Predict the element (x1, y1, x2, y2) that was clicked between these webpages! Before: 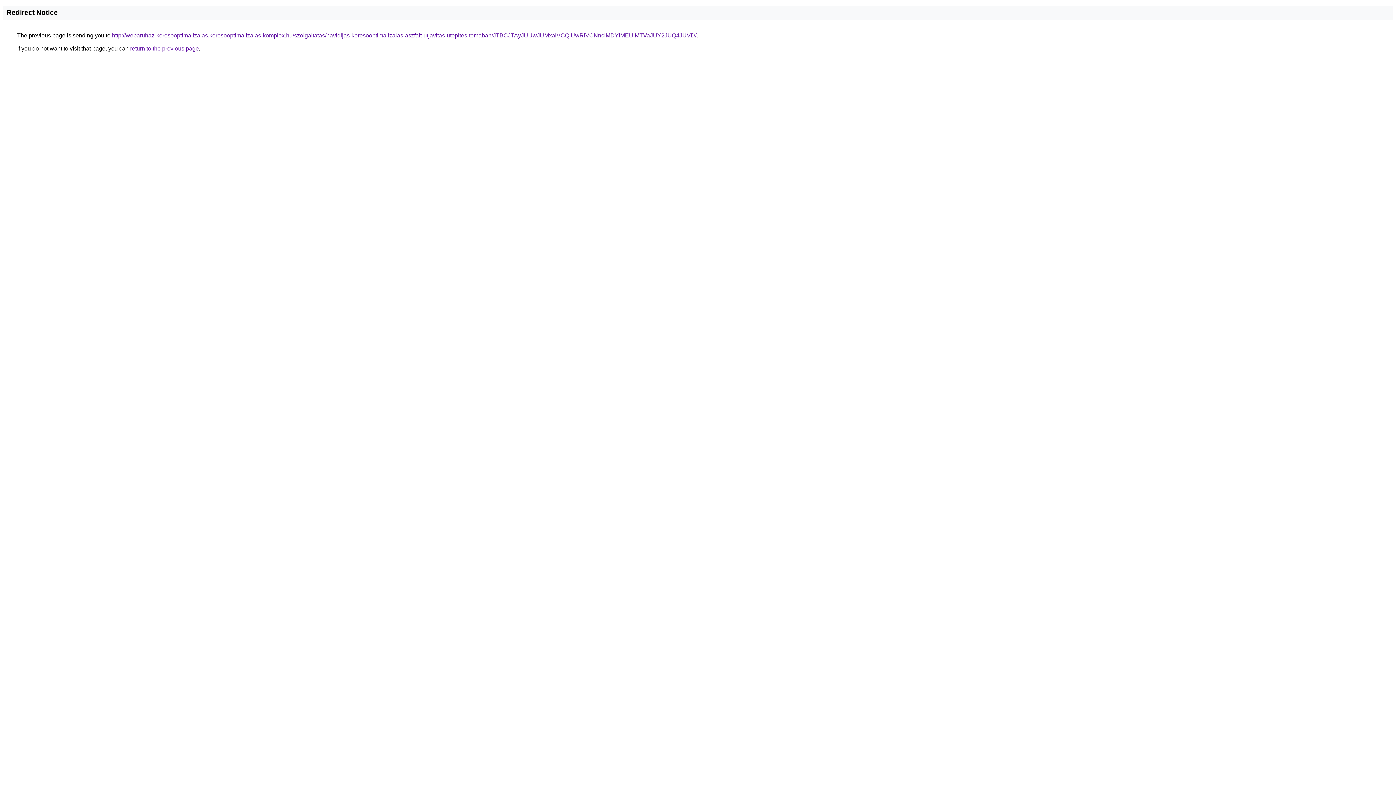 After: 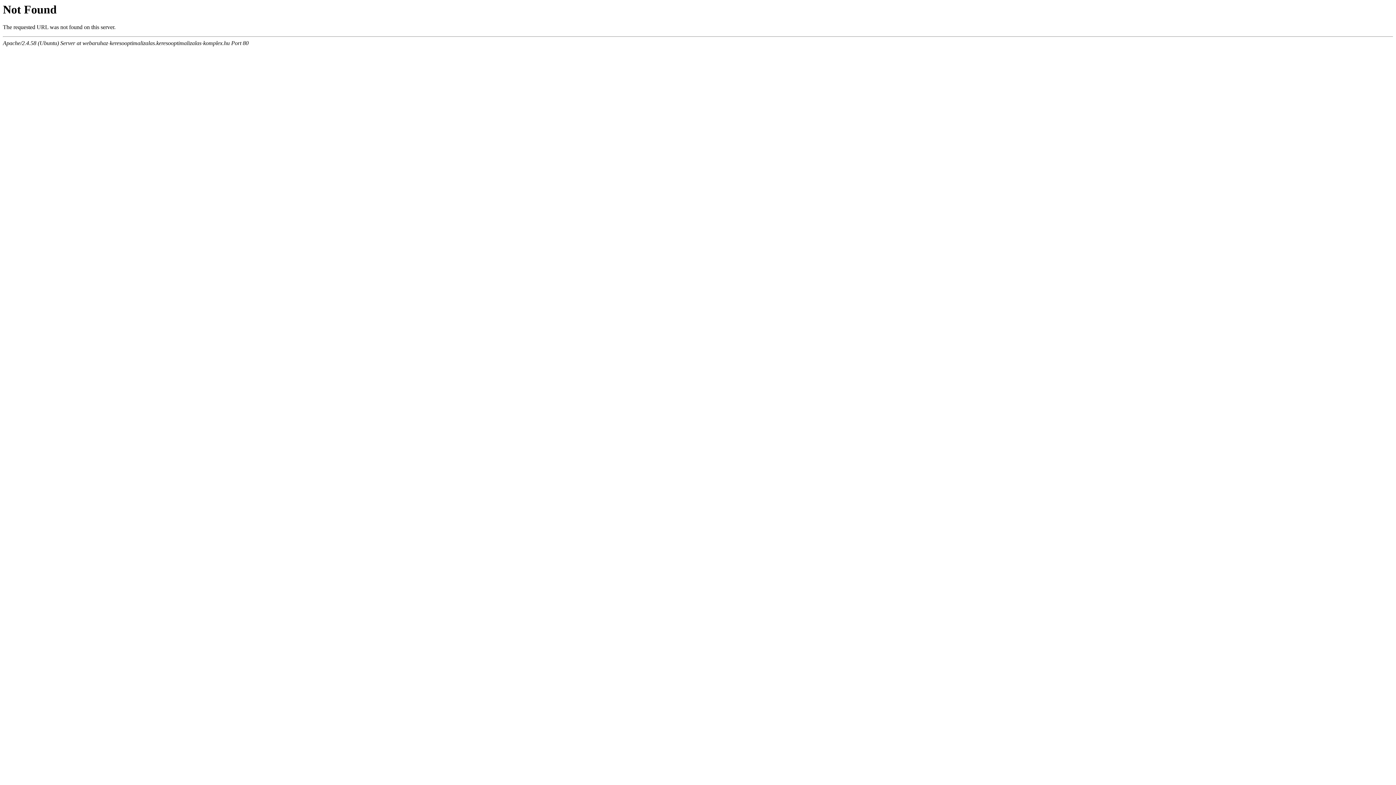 Action: label: http://webaruhaz-keresooptimalizalas.keresooptimalizalas-komplex.hu/szolgaltatas/havidijas-keresooptimalizalas-aszfalt-utjavitas-utepites-temaban/JTBCJTAyJUUwJUMxaiVCQiUwRiVCNnclMDYlMEUlMTVaJUY2JUQ4JUVD/ bbox: (112, 32, 696, 38)